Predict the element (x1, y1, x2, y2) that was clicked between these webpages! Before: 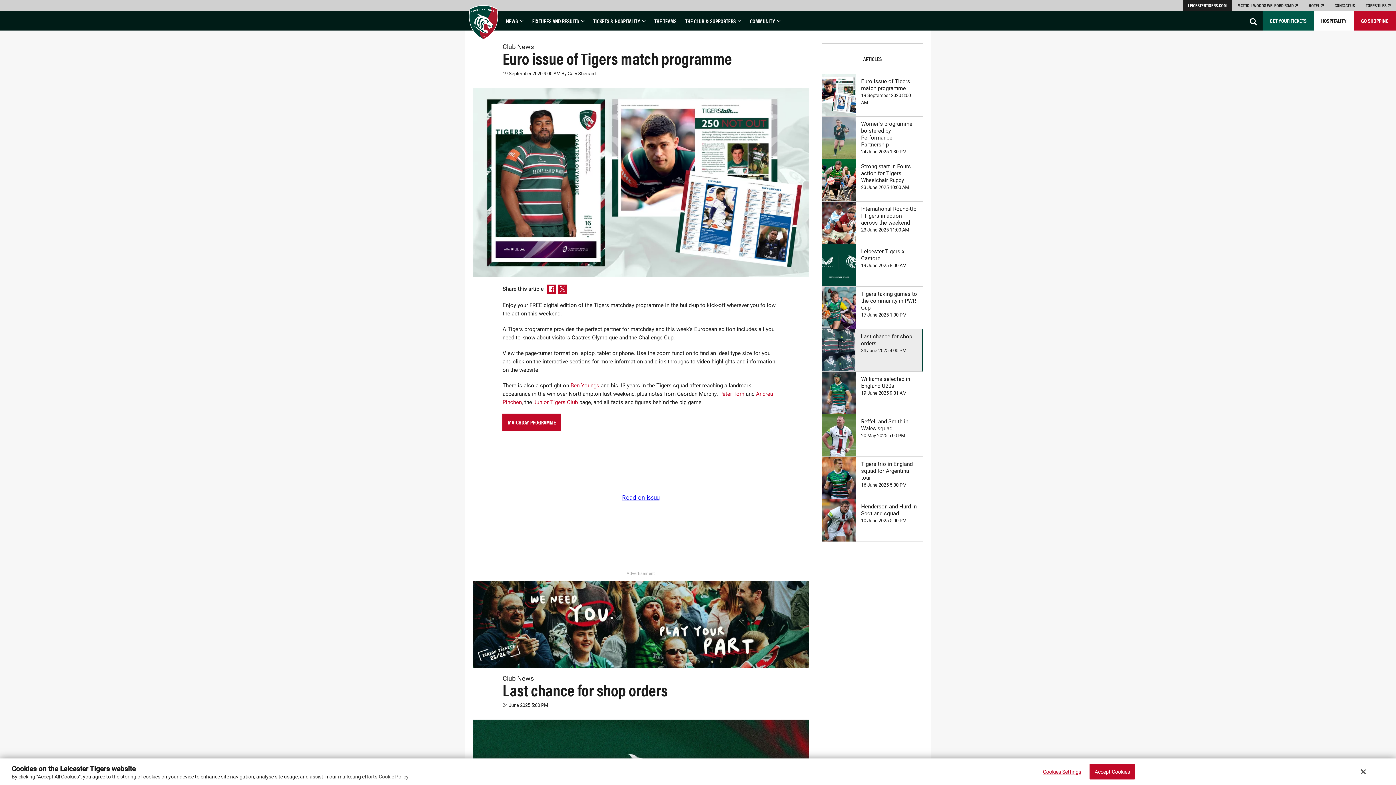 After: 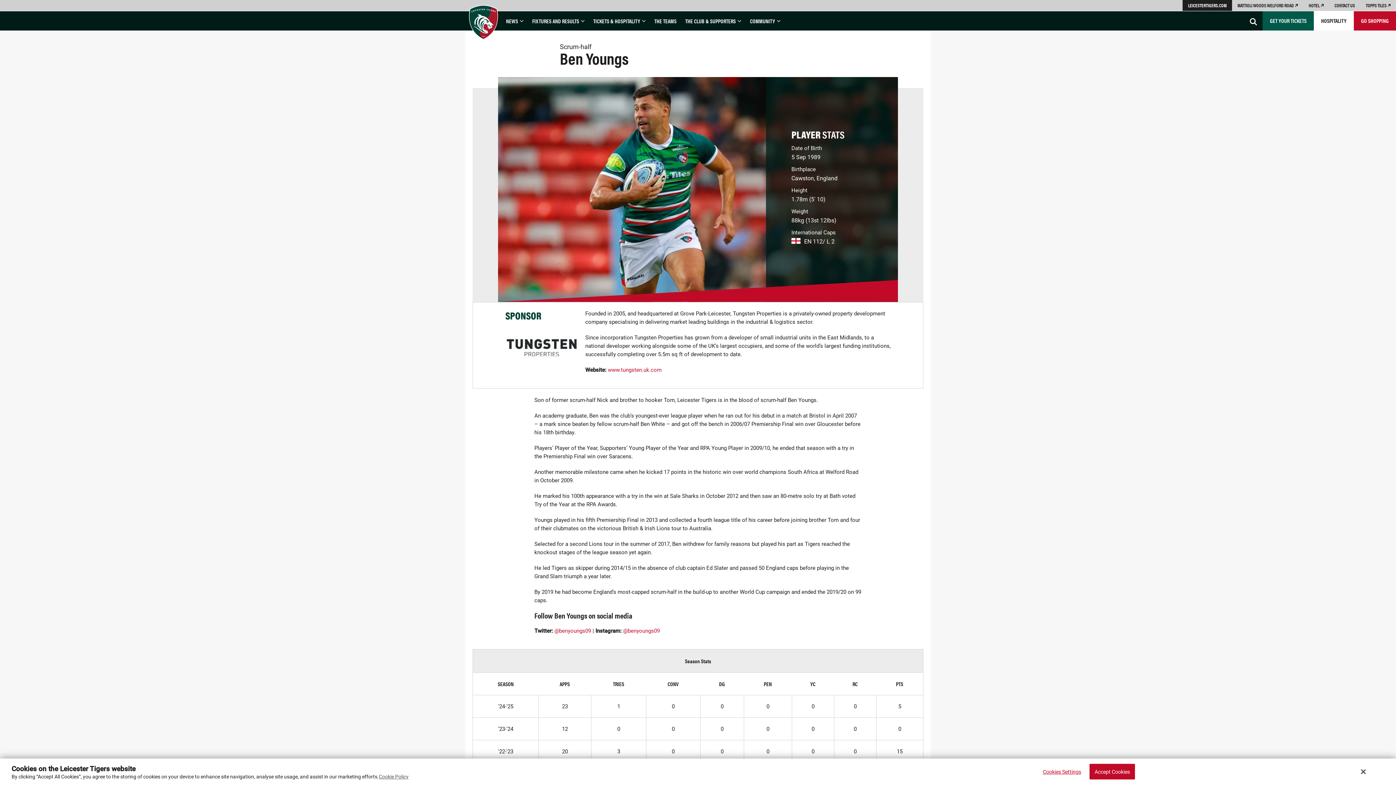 Action: label: Ben Youngs bbox: (570, 381, 599, 389)